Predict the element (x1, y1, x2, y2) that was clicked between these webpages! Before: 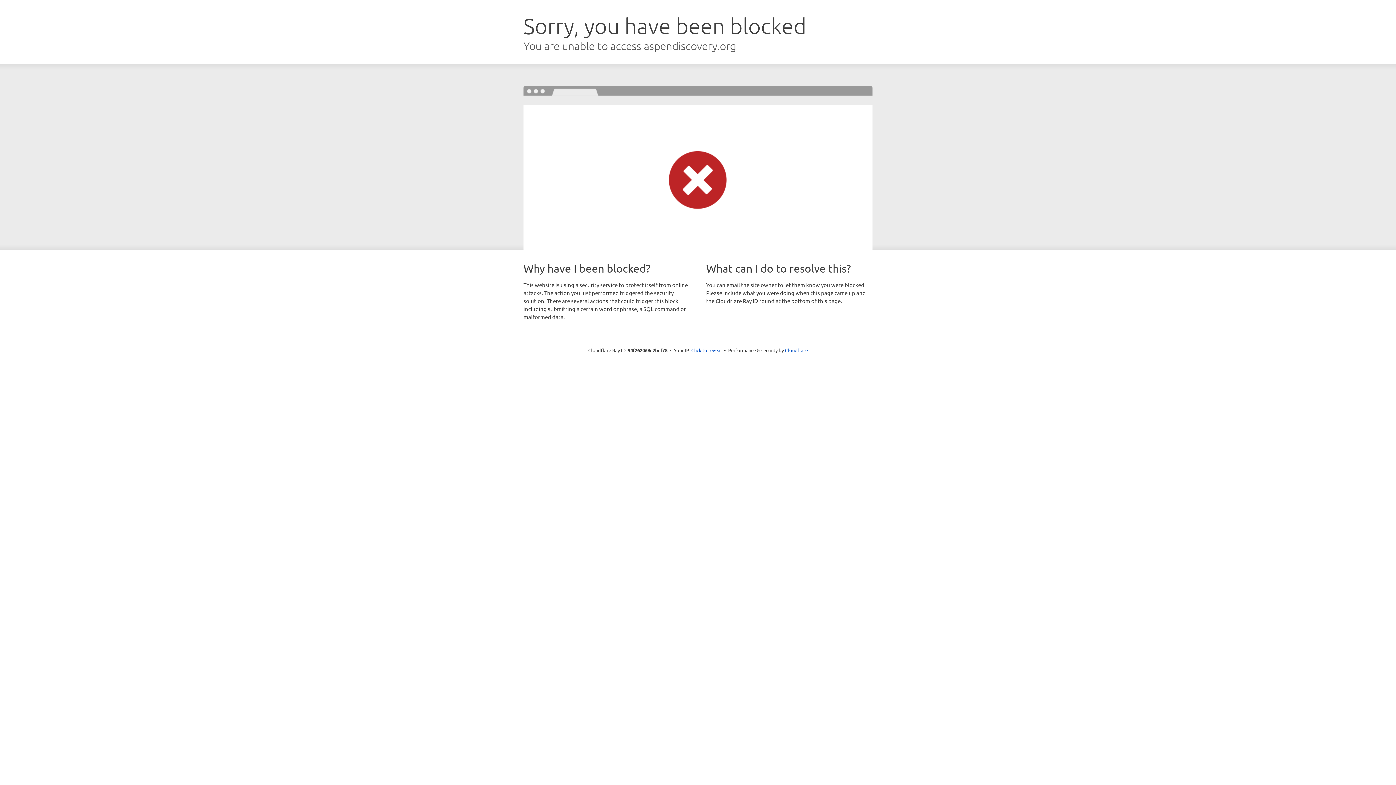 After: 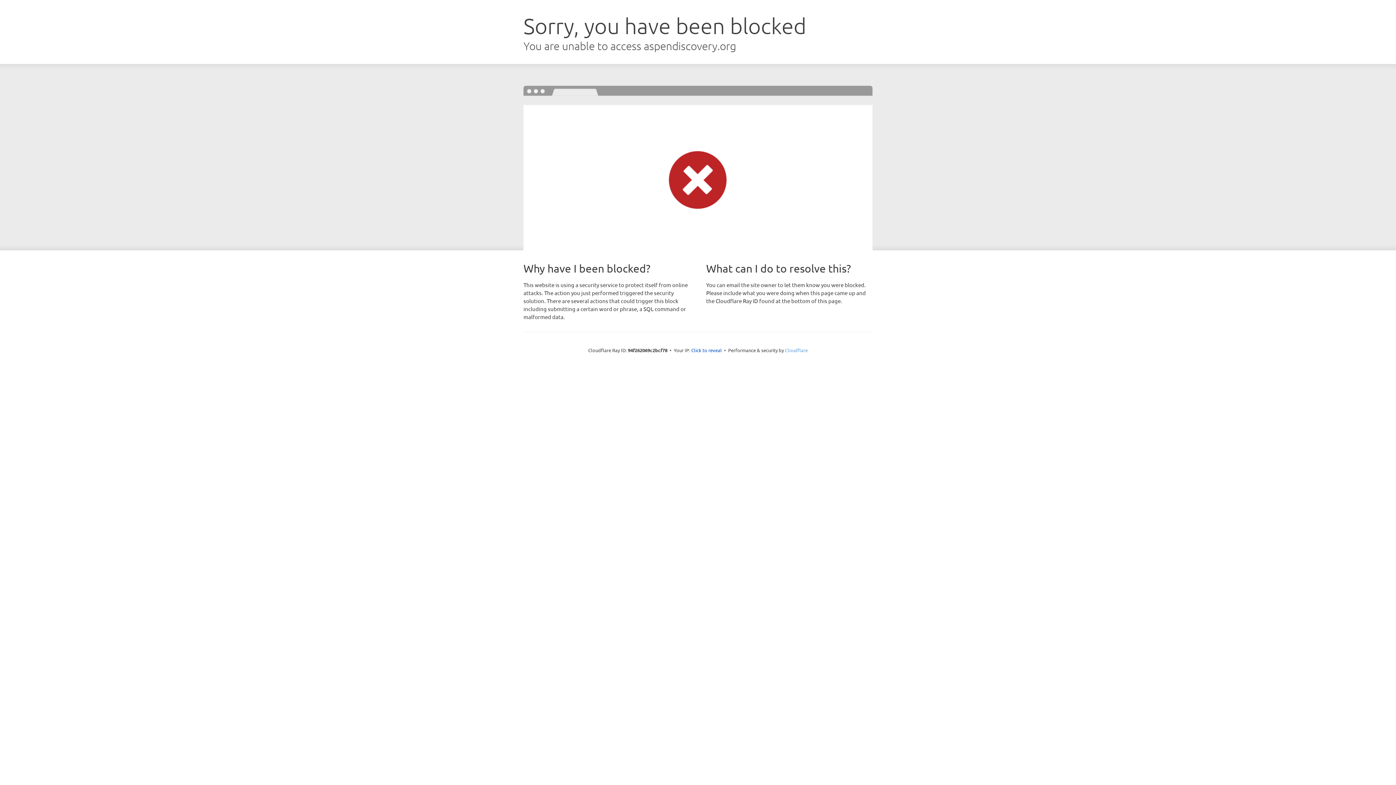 Action: label: Cloudflare bbox: (785, 347, 808, 353)